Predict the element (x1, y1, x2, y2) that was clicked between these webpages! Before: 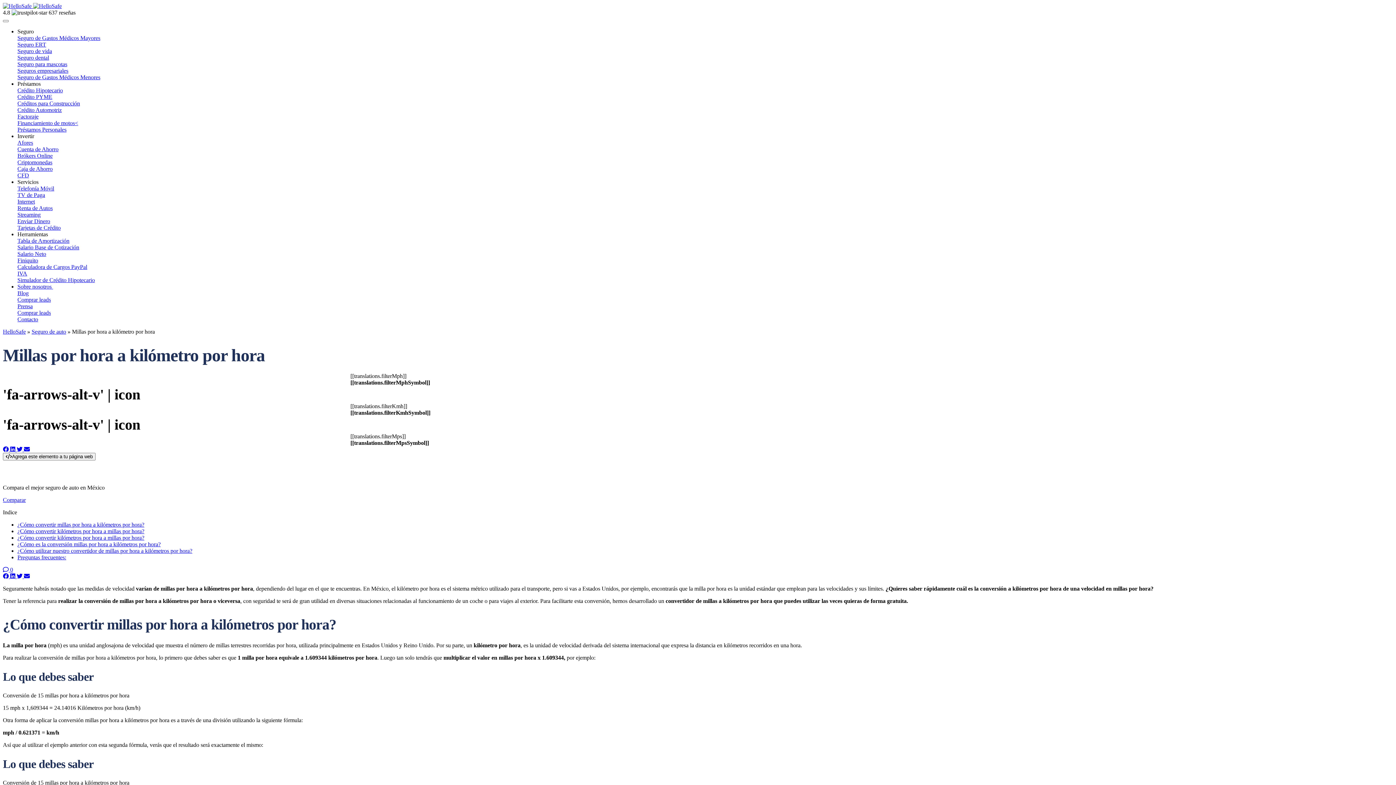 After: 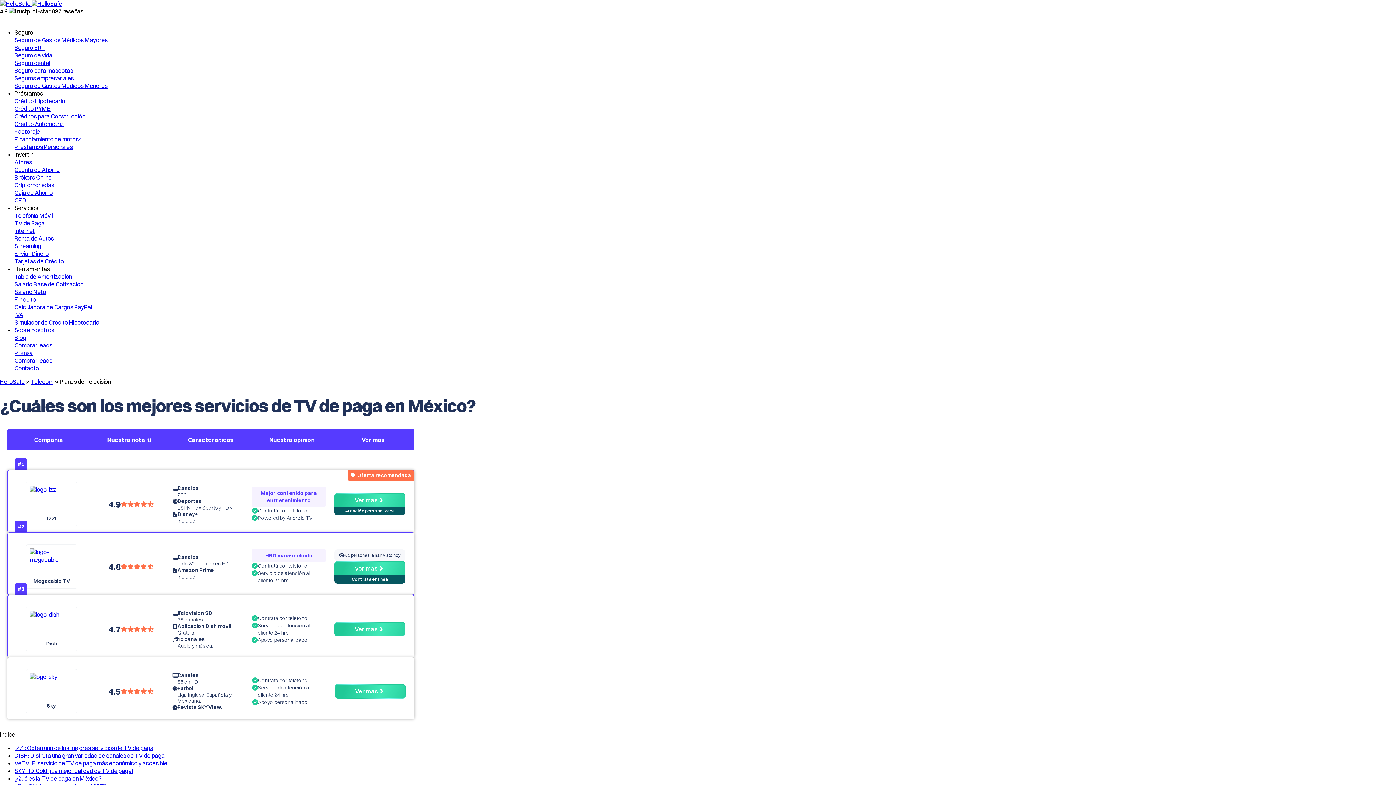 Action: bbox: (17, 192, 45, 198) label: TV de Paga